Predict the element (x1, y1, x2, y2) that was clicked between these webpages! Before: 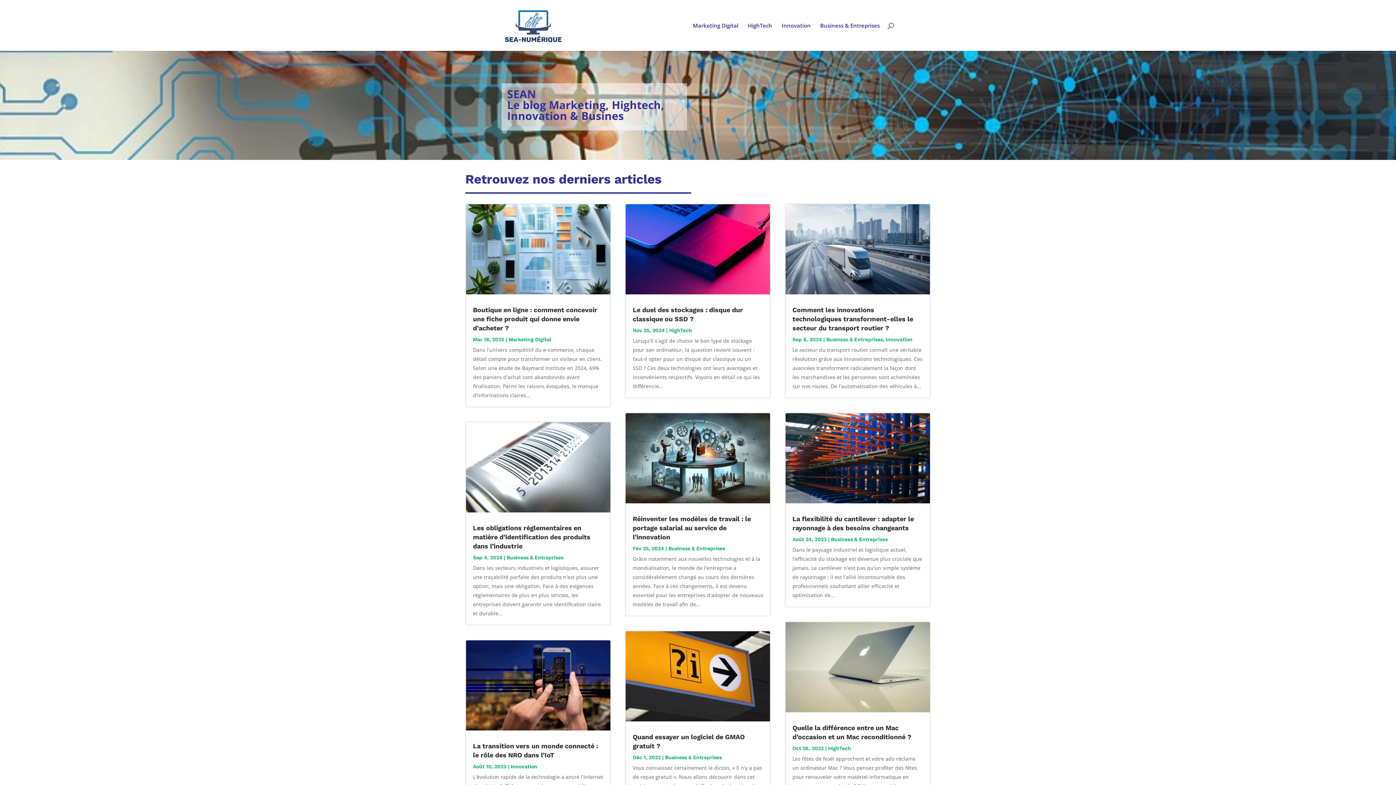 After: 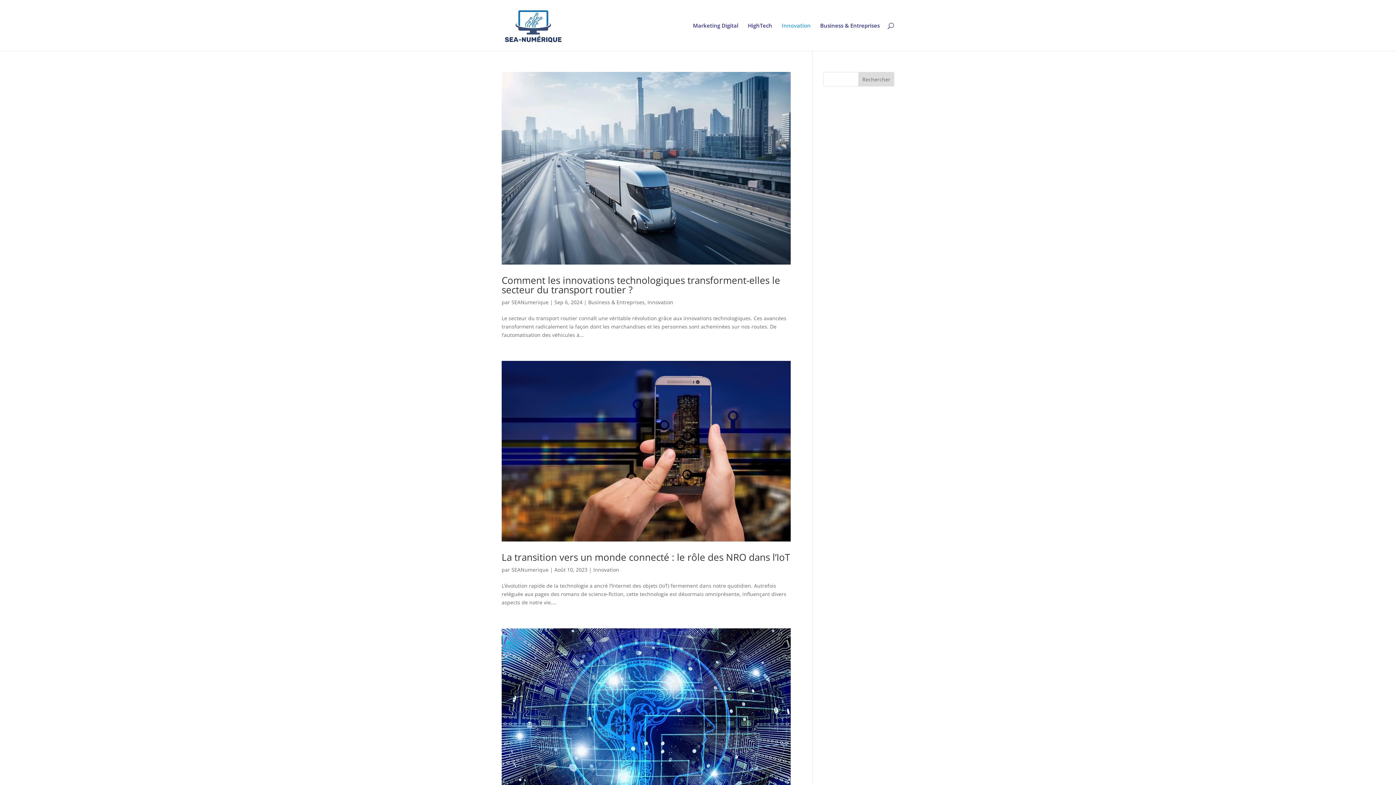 Action: label: Innovation bbox: (781, 22, 810, 50)